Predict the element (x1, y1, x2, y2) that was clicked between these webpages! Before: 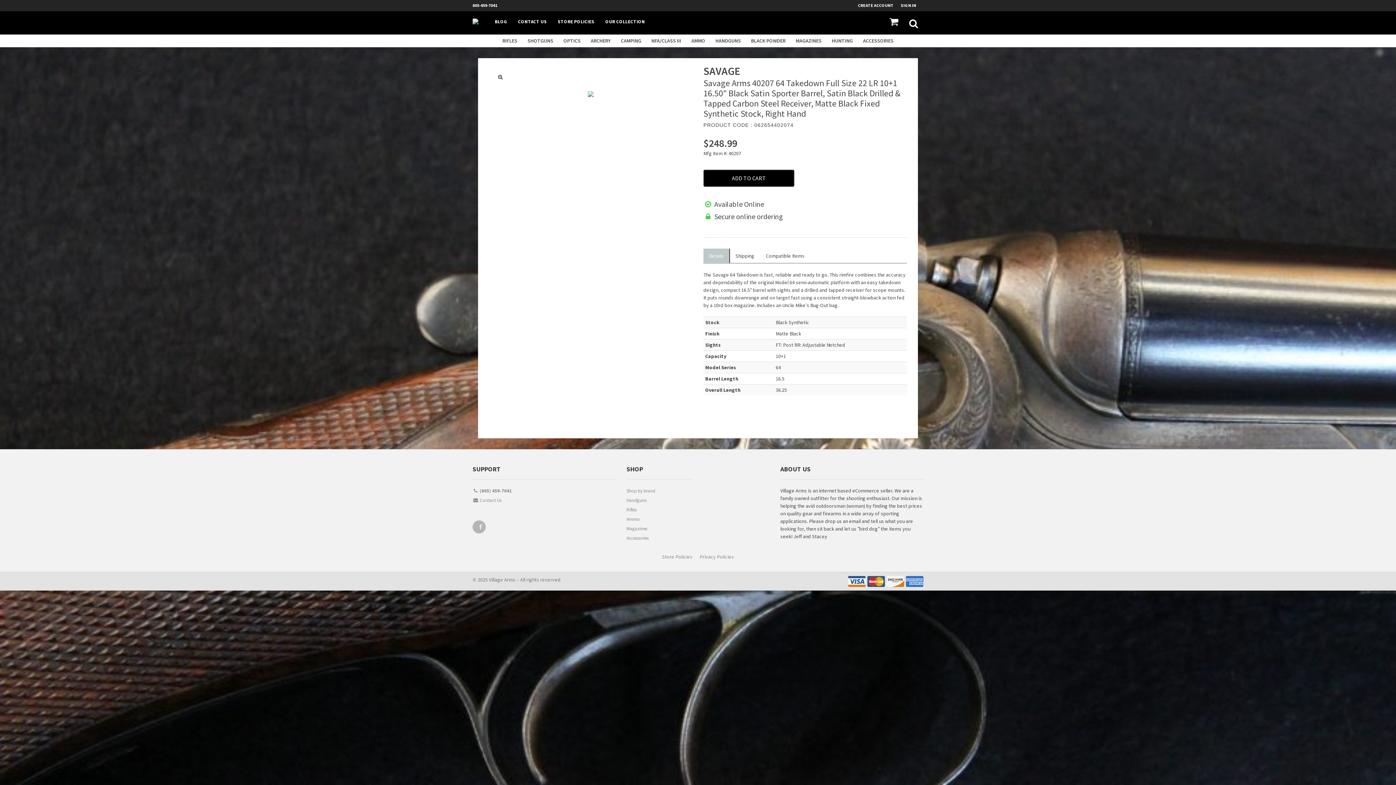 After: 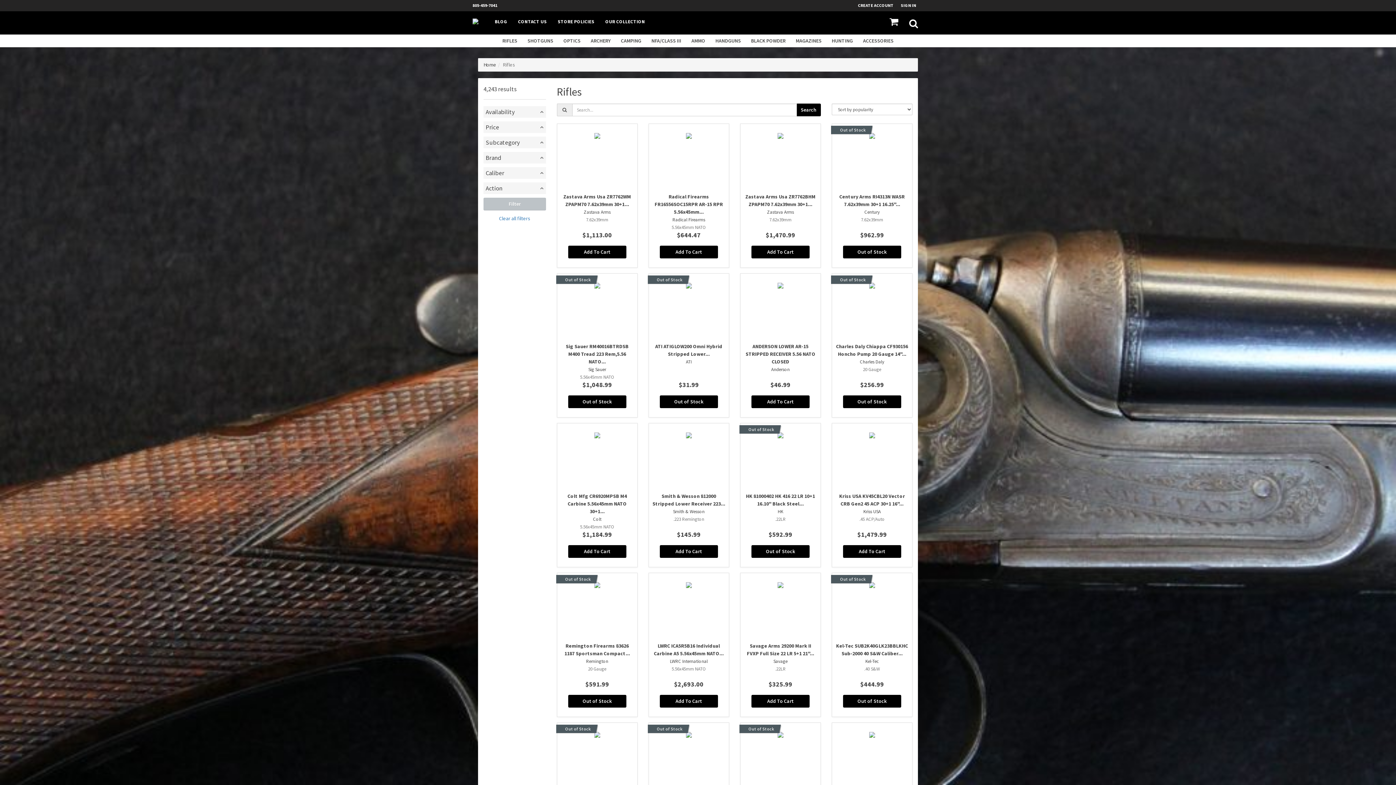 Action: label: Rifles bbox: (626, 506, 692, 515)